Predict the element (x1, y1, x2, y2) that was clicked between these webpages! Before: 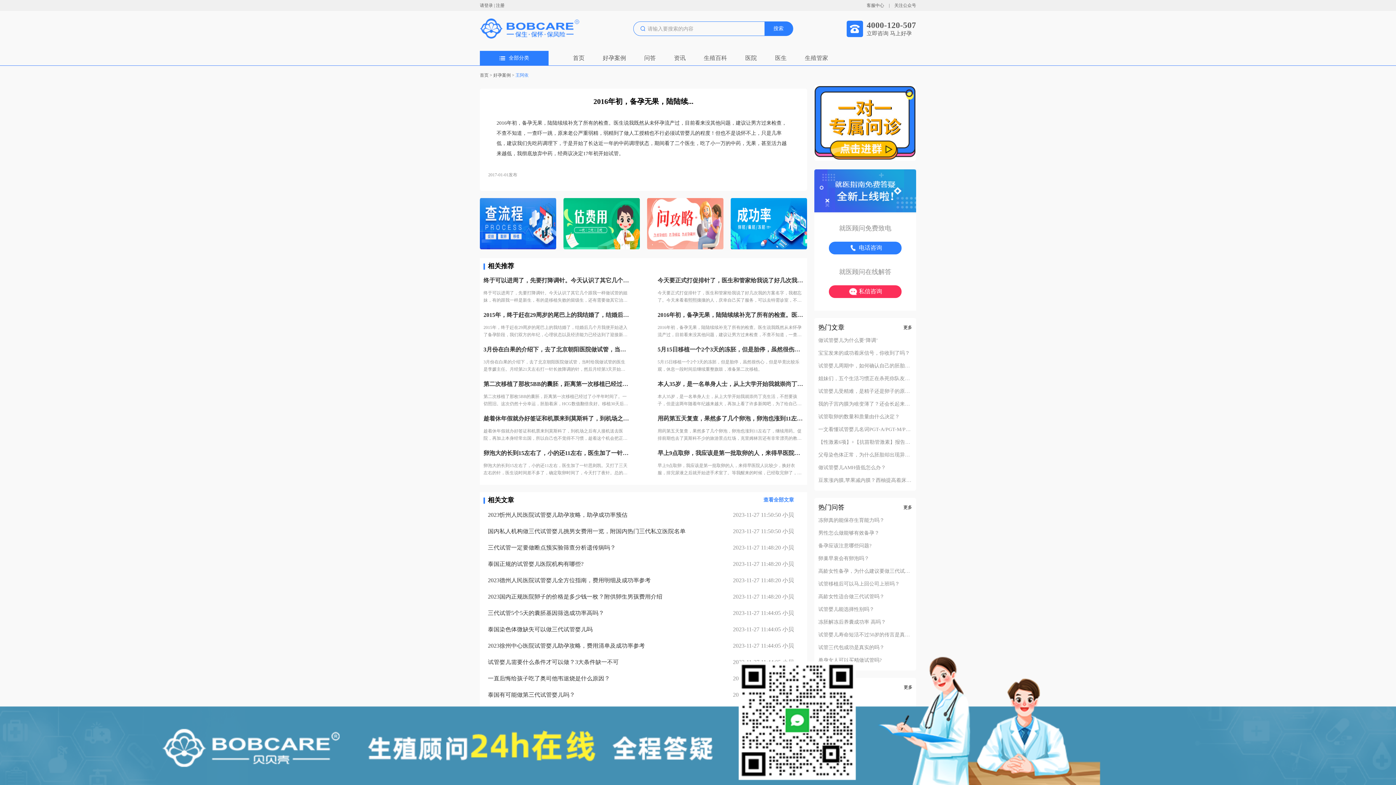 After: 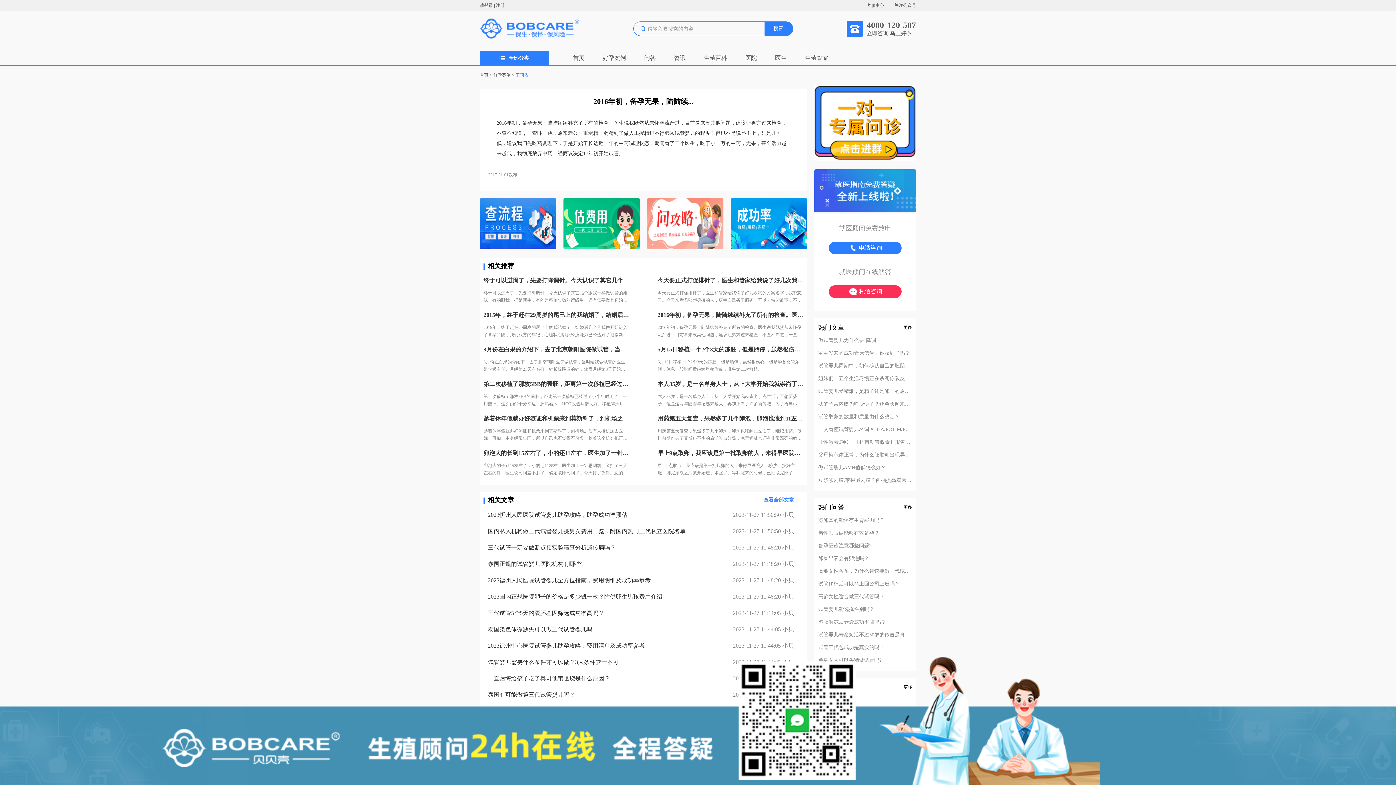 Action: label: 泰国正规的试管婴儿医院机构有哪些?
2023-11-27 11:48:20 小贝 bbox: (488, 561, 794, 570)